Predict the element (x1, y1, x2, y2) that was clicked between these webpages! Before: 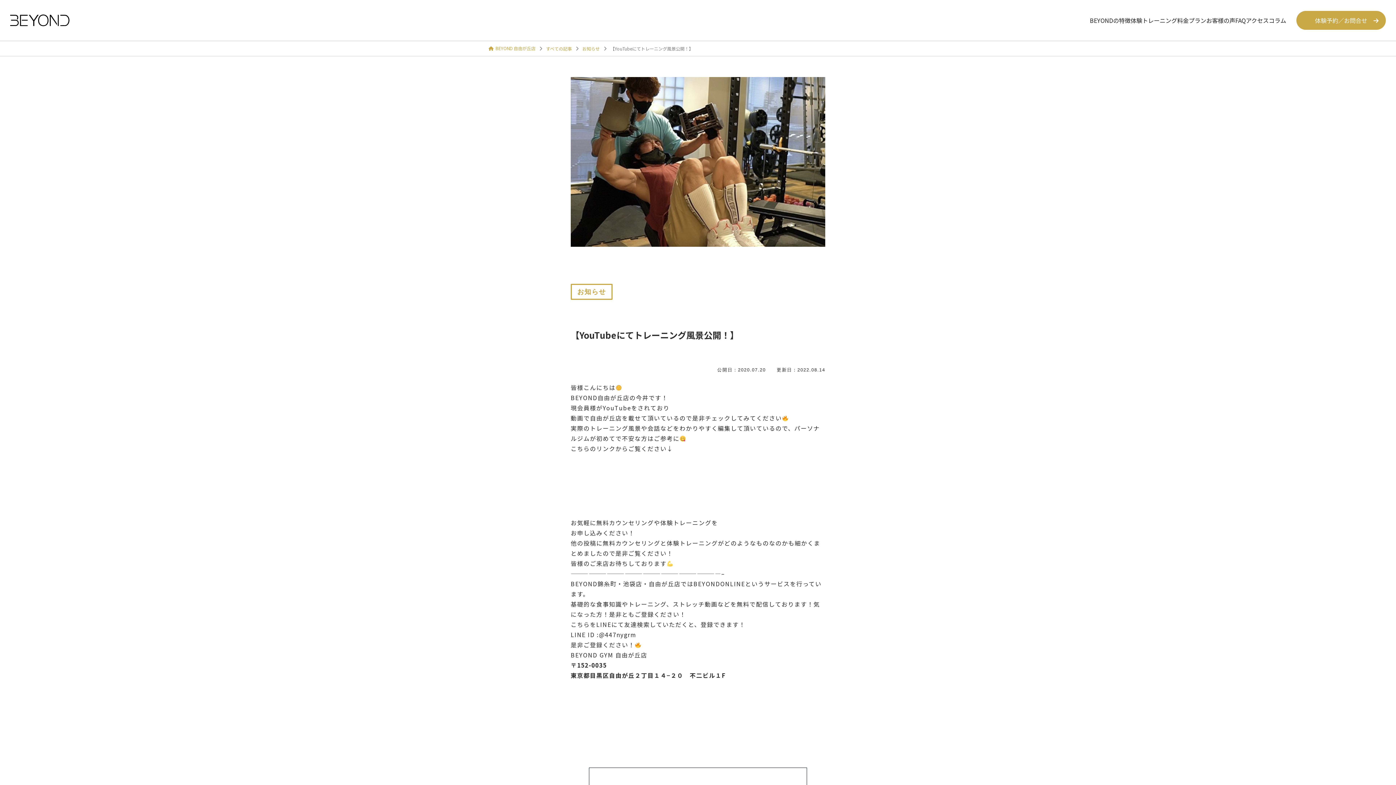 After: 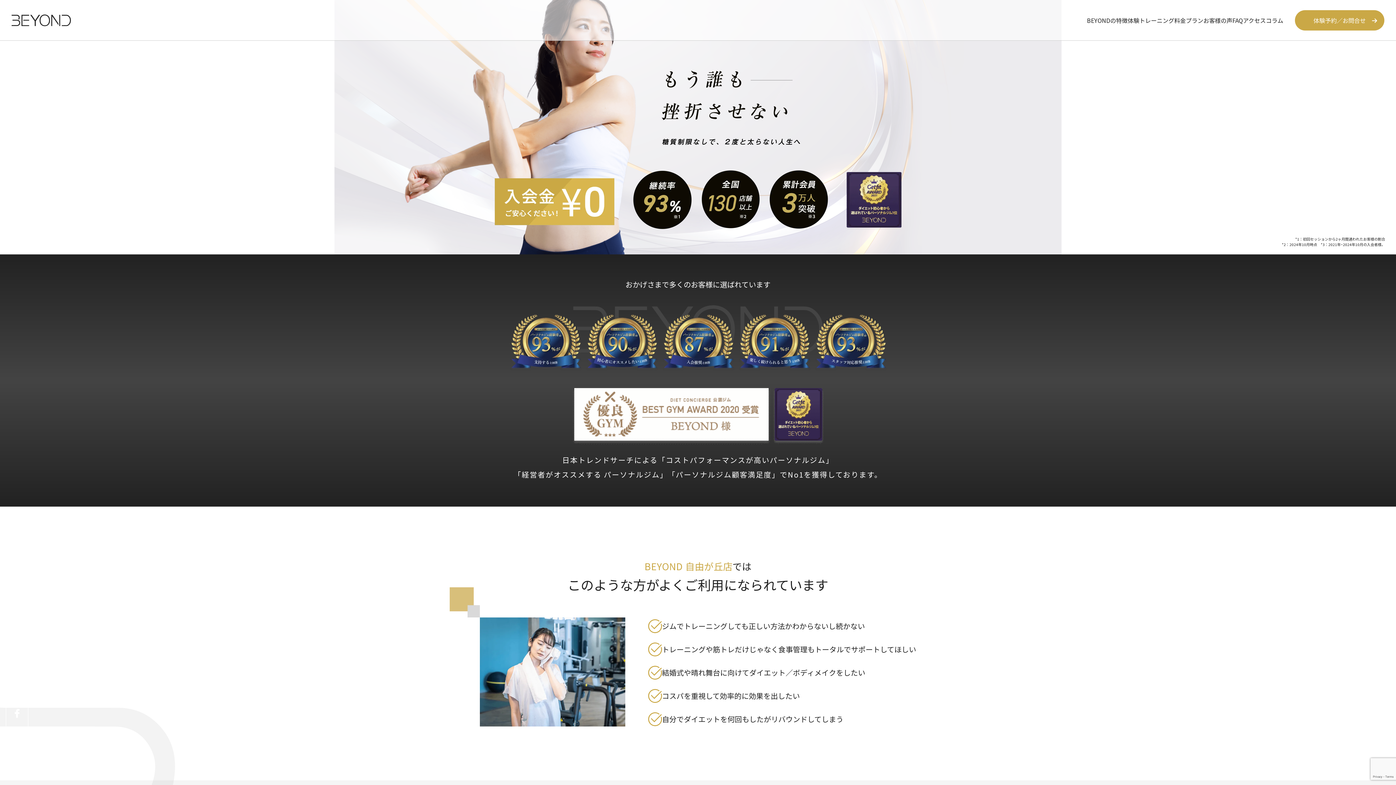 Action: bbox: (488, 45, 535, 51) label: BEYOND 自由が丘店